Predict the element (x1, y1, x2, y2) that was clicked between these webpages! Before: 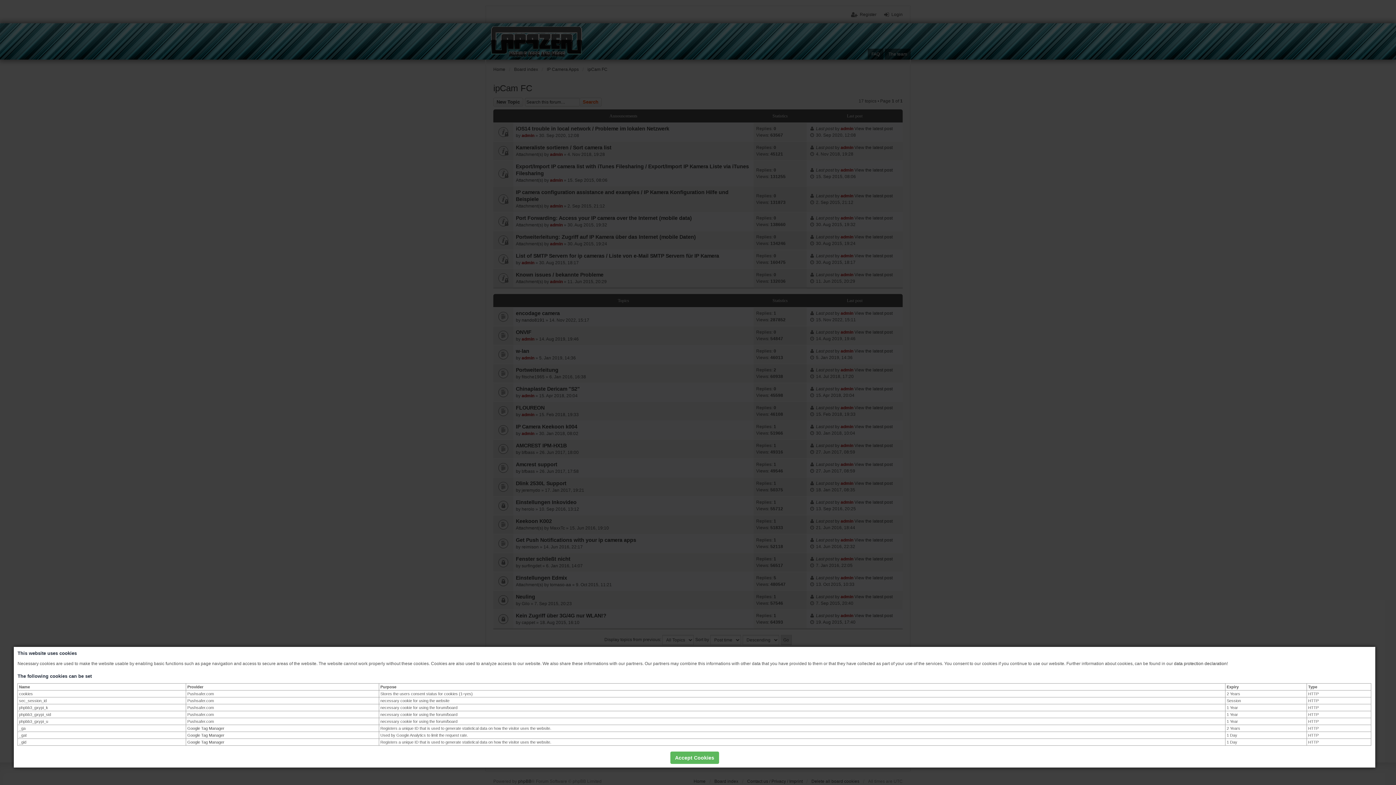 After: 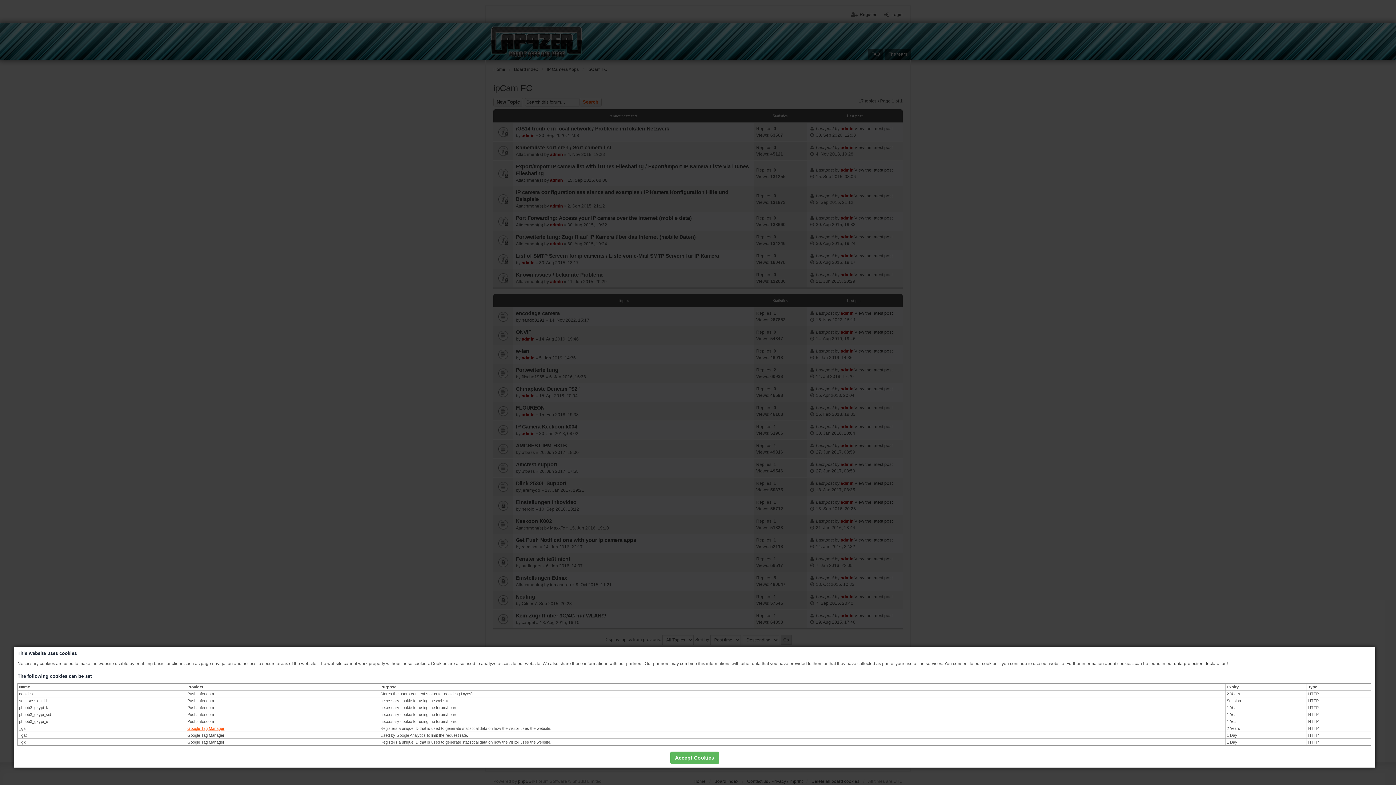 Action: label: Google Tag Manager bbox: (187, 726, 224, 730)